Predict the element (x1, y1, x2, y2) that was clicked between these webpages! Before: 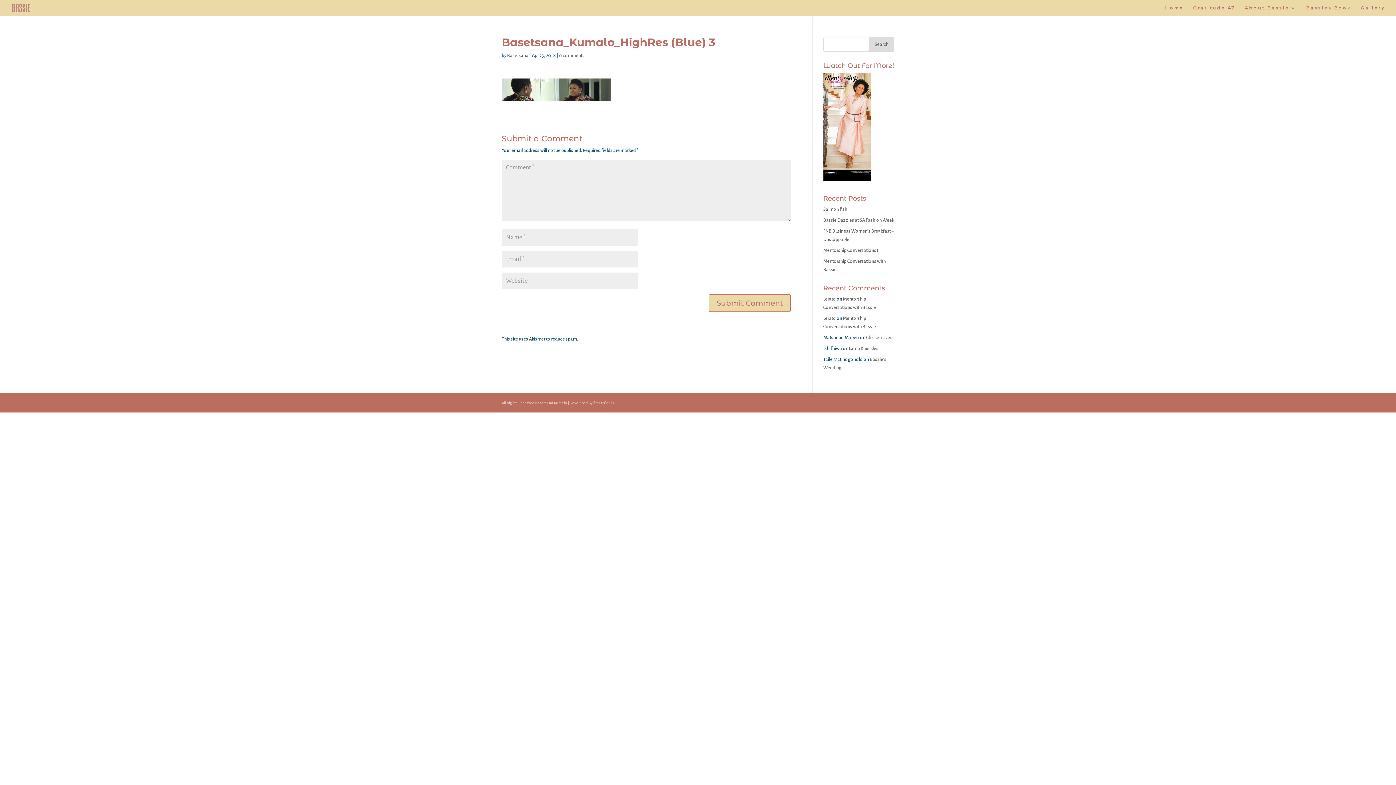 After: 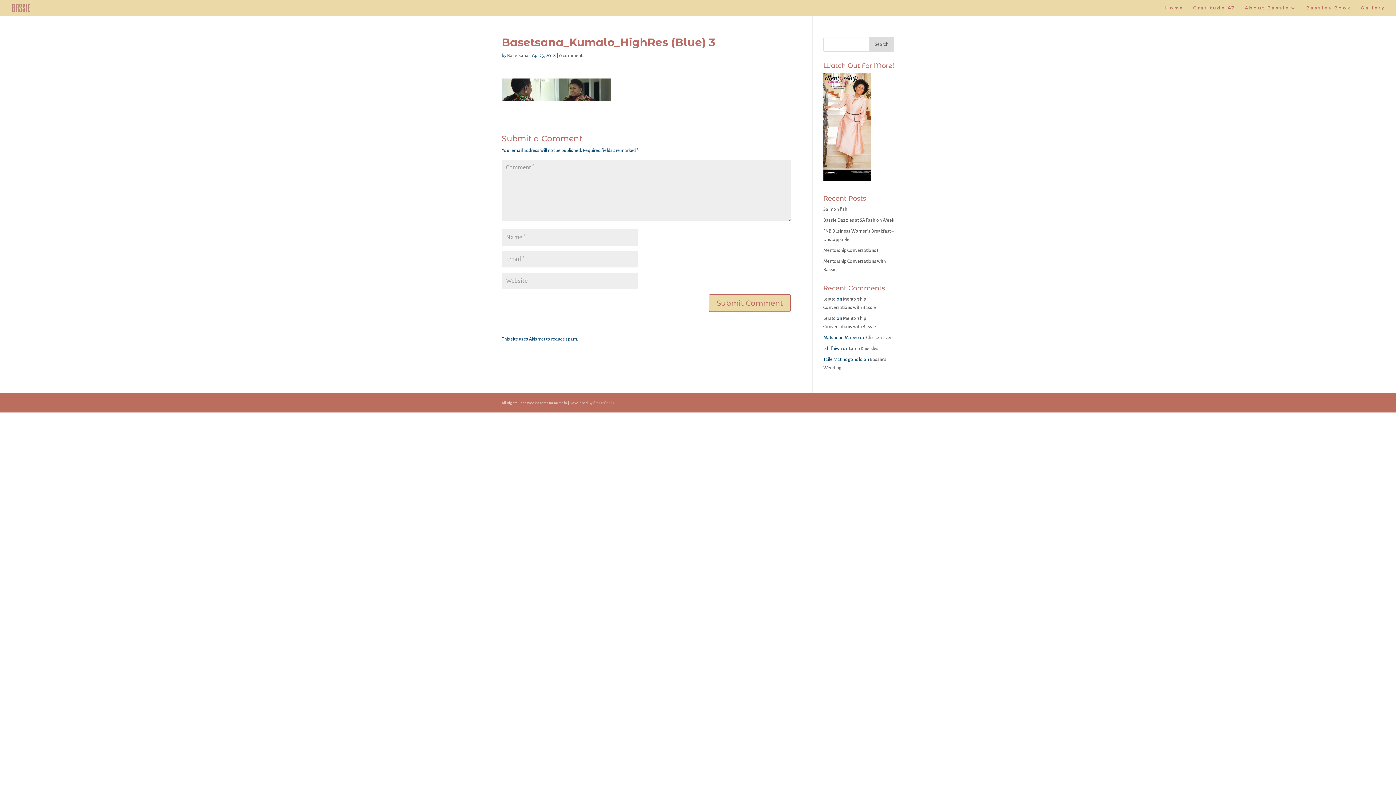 Action: bbox: (593, 401, 614, 405) label: SmartGeeks